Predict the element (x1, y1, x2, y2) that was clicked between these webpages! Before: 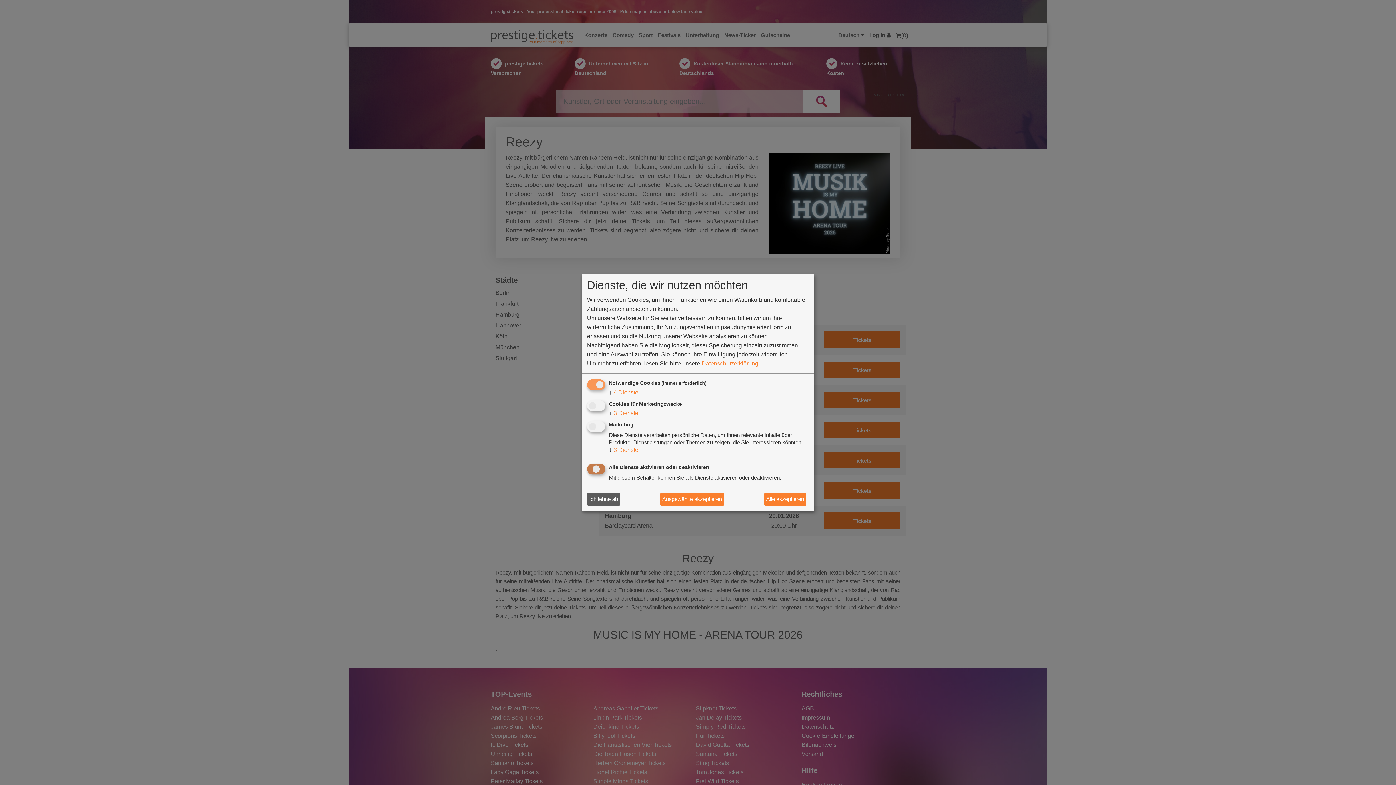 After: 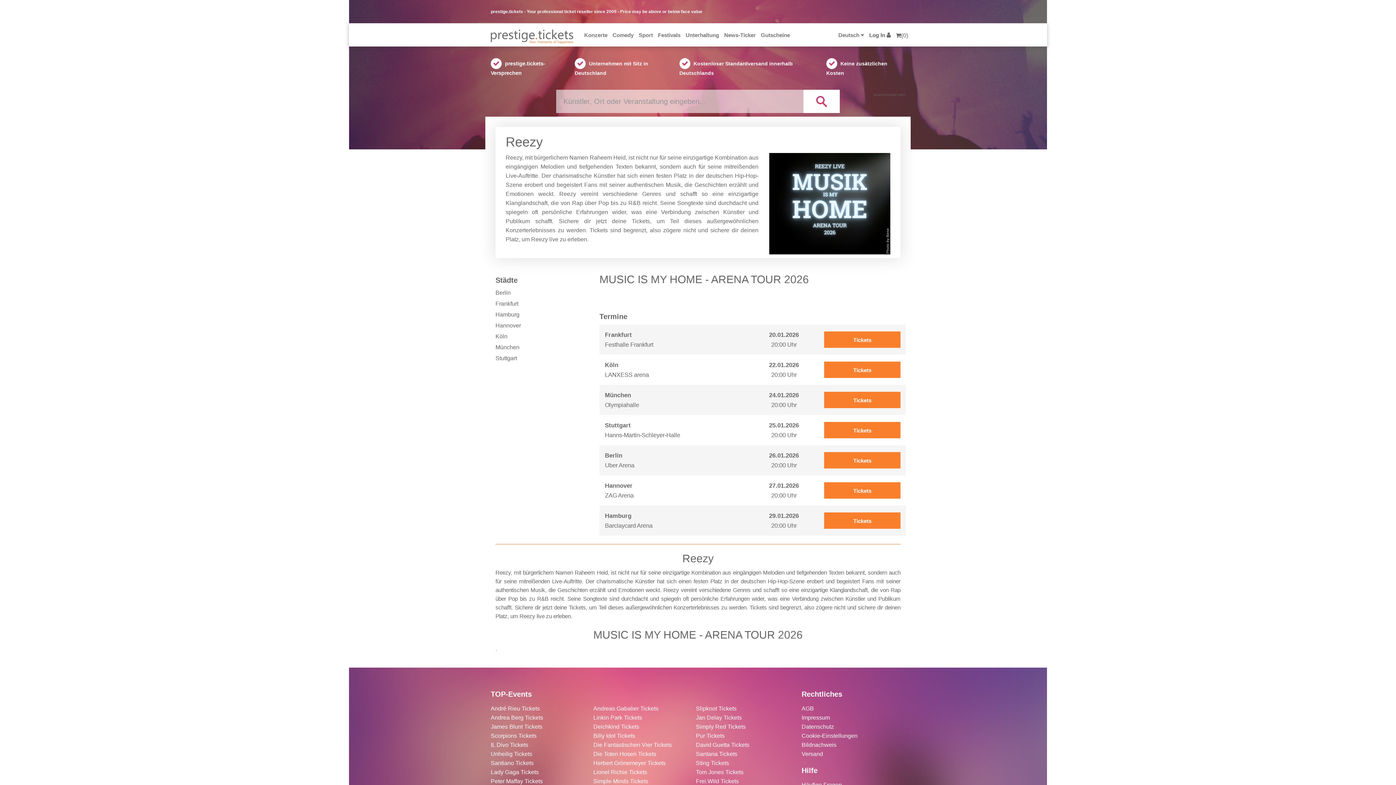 Action: bbox: (660, 492, 724, 505) label: Ausgewählte akzeptieren